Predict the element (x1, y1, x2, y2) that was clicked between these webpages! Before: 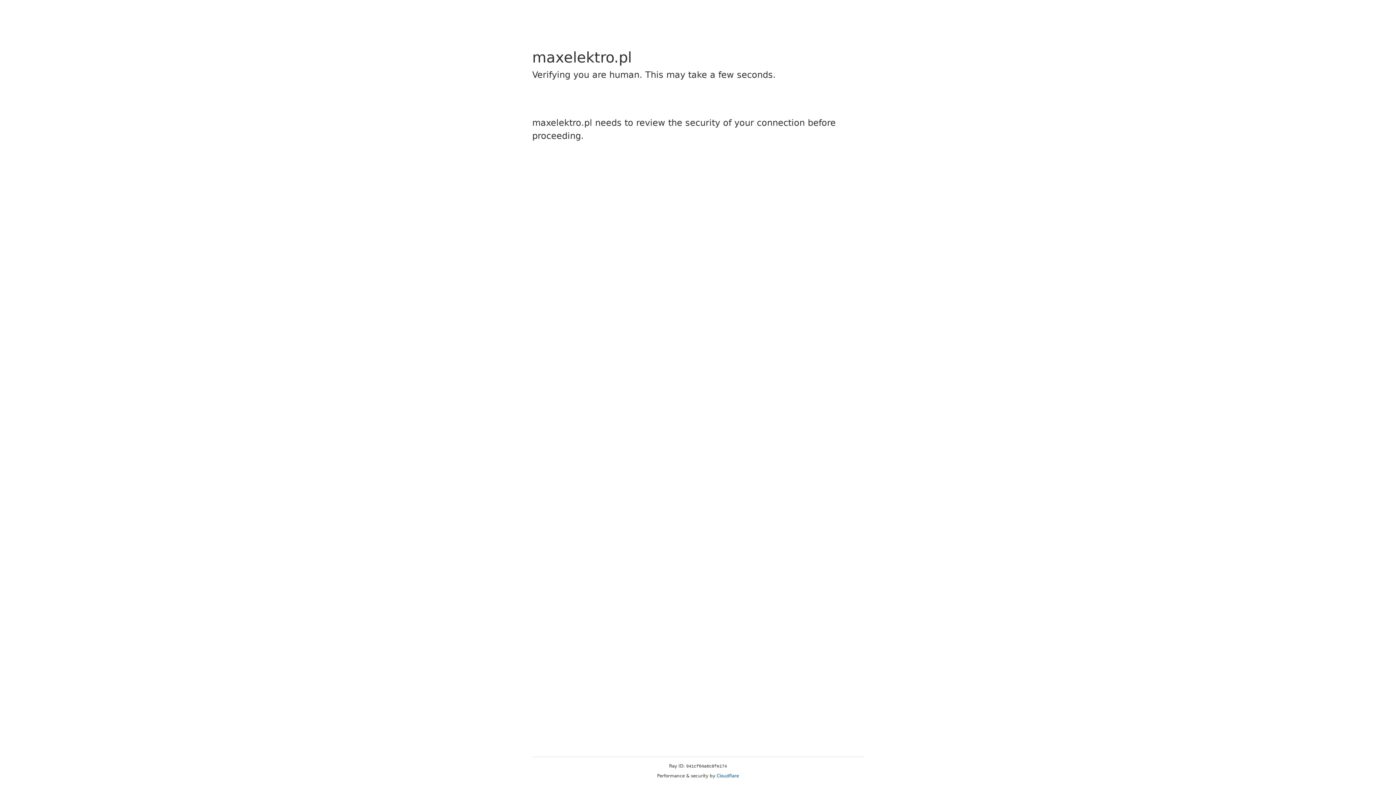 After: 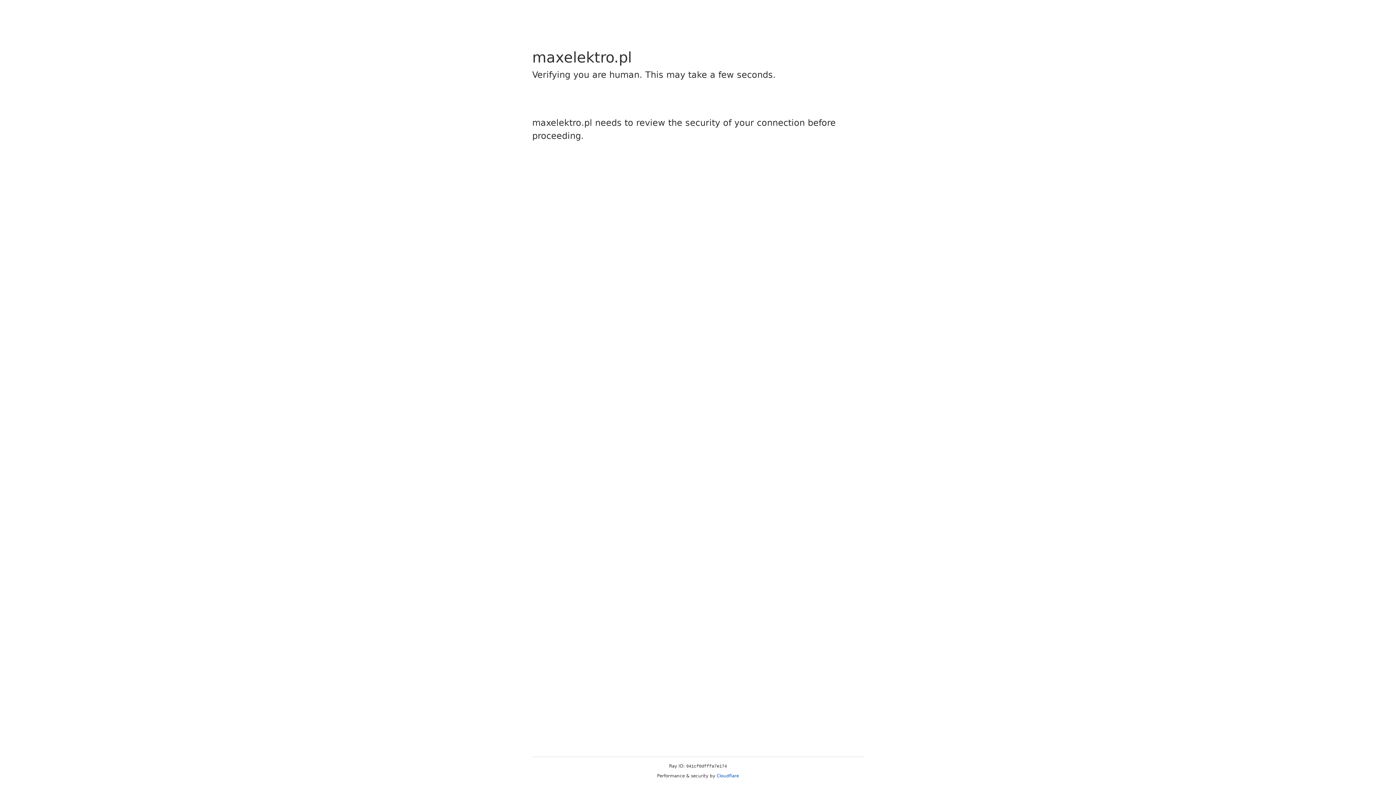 Action: label: Cloudflare bbox: (716, 773, 739, 778)